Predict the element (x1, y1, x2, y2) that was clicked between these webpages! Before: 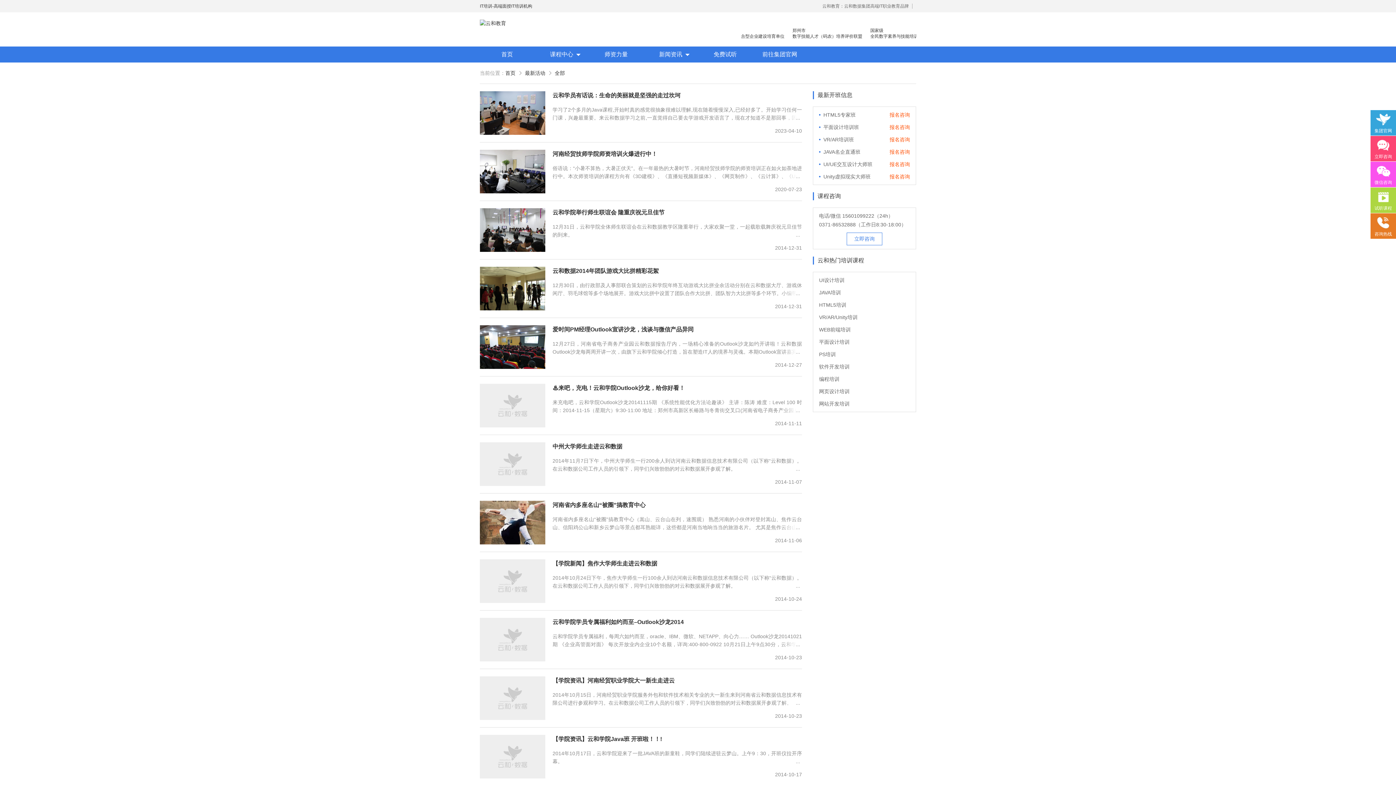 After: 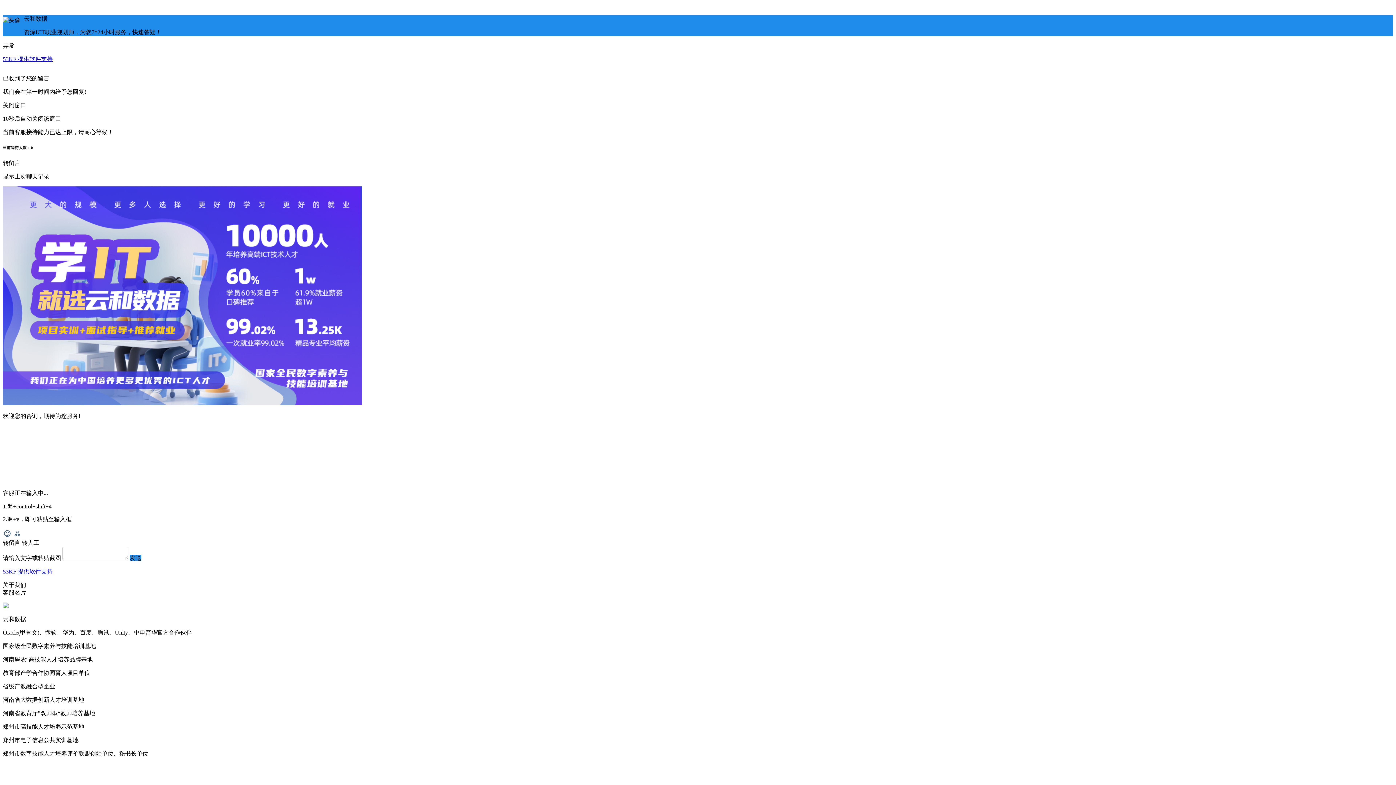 Action: bbox: (846, 232, 882, 245) label: 立即咨询